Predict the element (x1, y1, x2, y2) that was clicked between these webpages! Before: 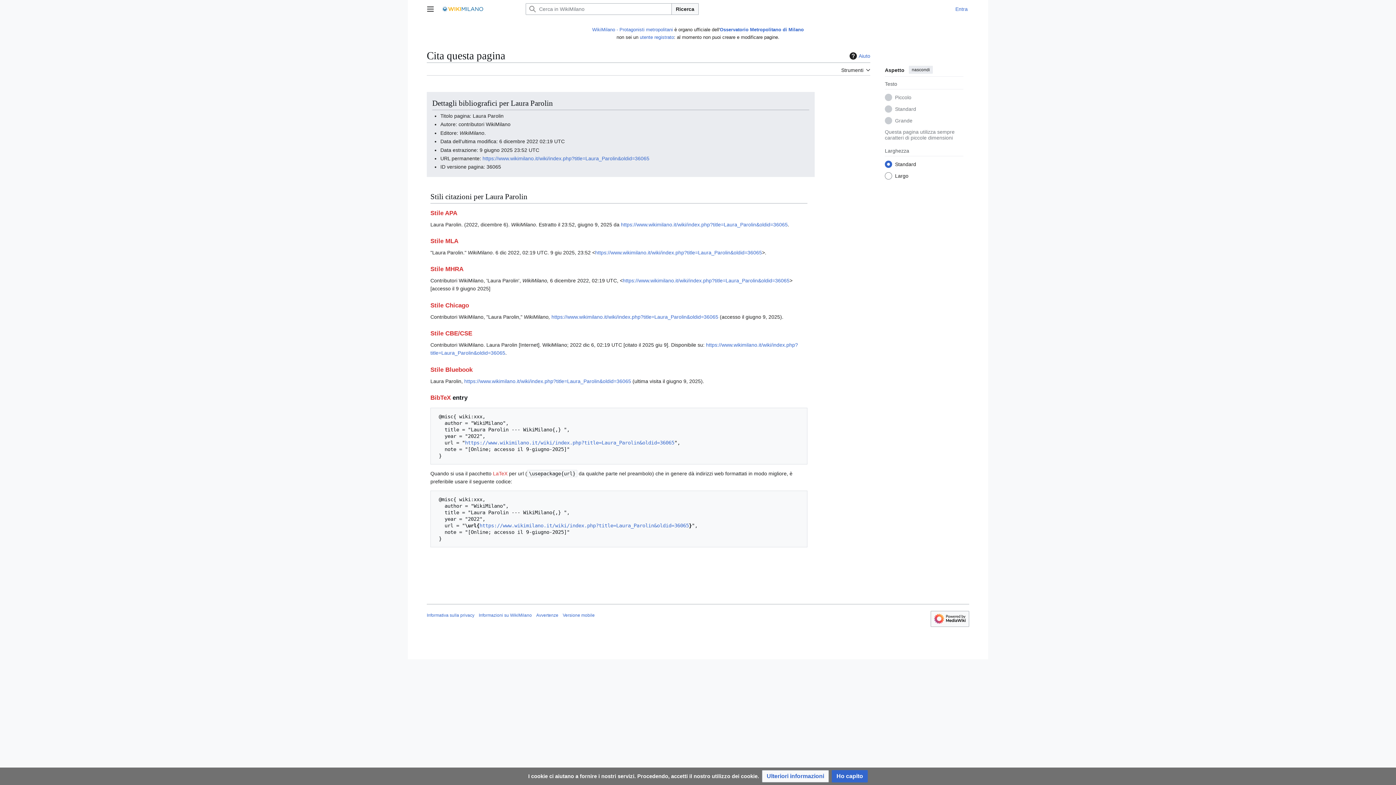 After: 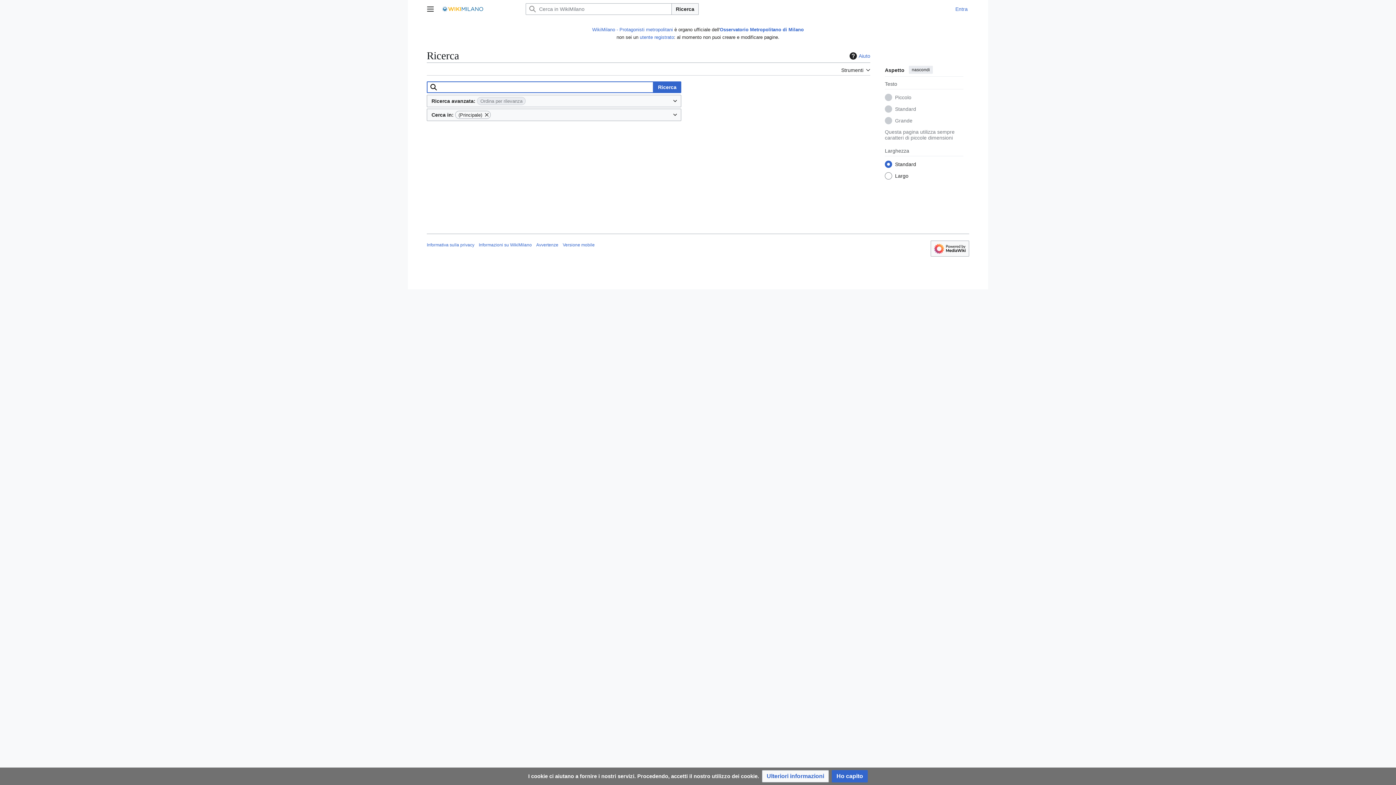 Action: bbox: (671, 3, 698, 14) label: Ricerca